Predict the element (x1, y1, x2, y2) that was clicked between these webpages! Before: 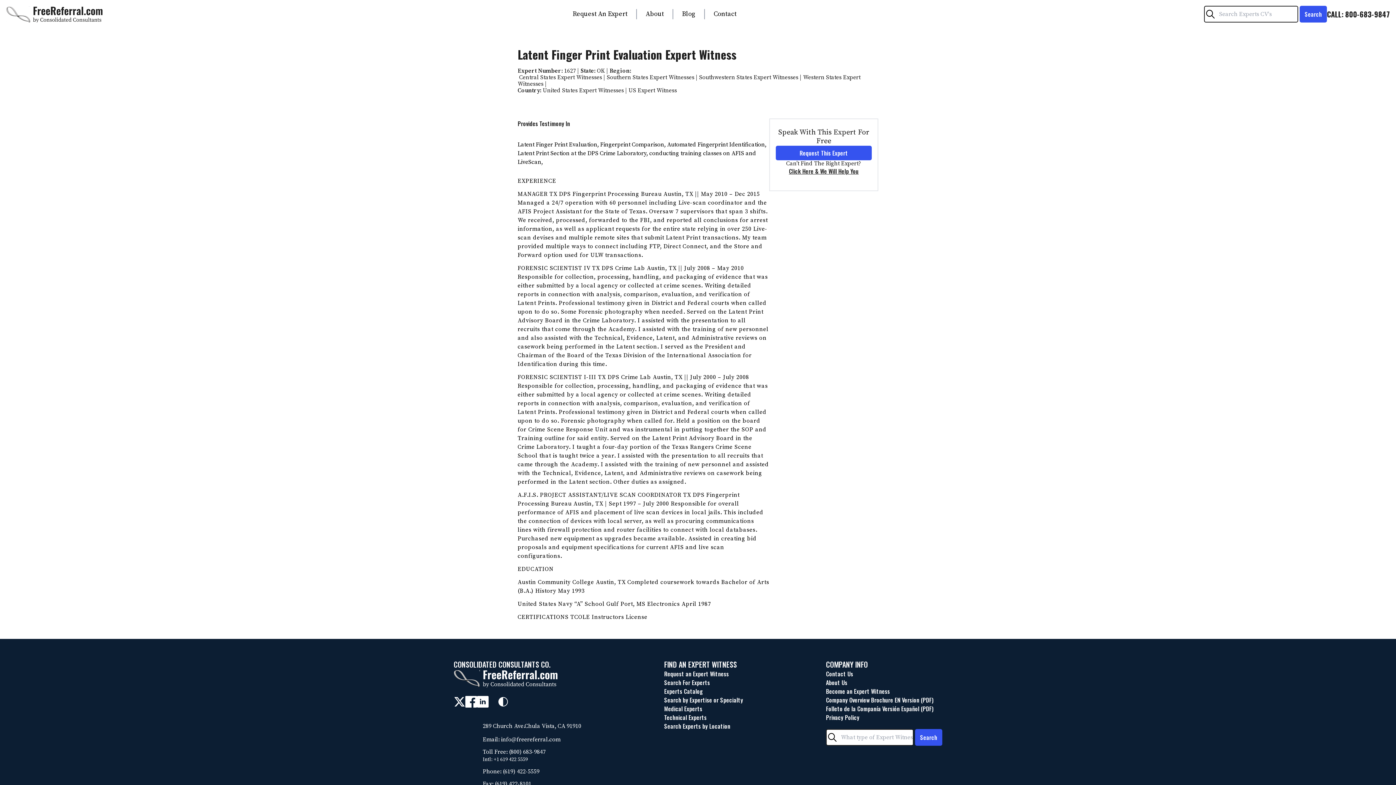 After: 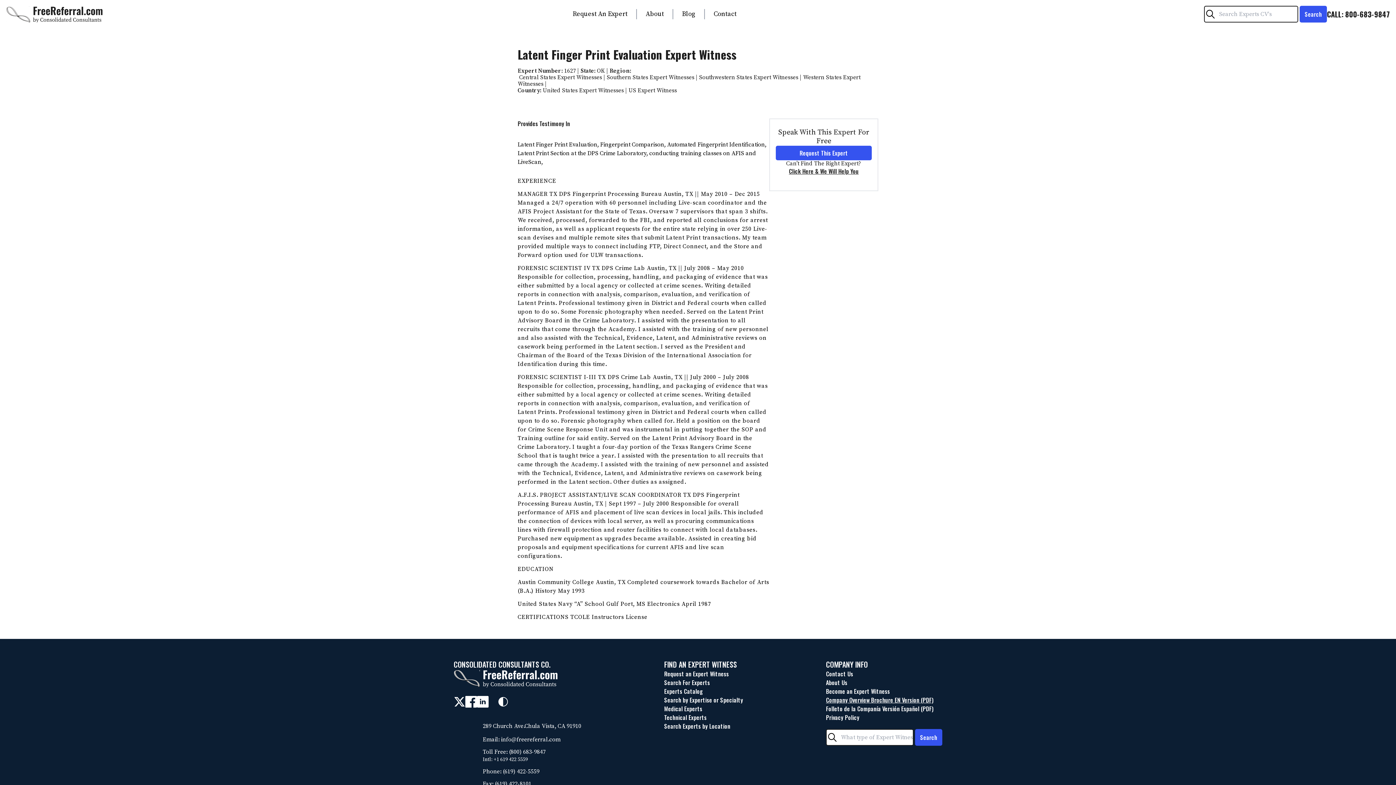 Action: bbox: (826, 696, 942, 704) label: Company Overview Brochure EN Version (PDF)